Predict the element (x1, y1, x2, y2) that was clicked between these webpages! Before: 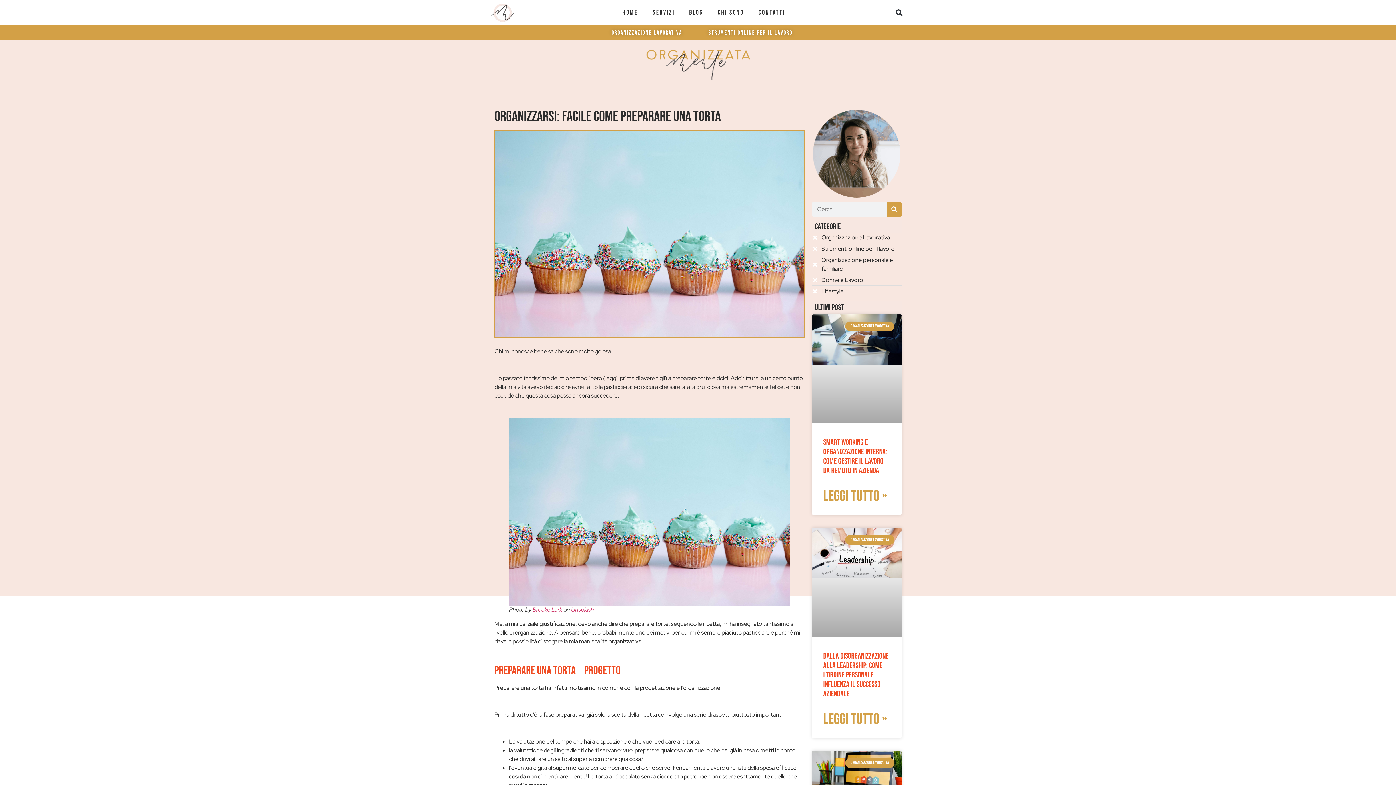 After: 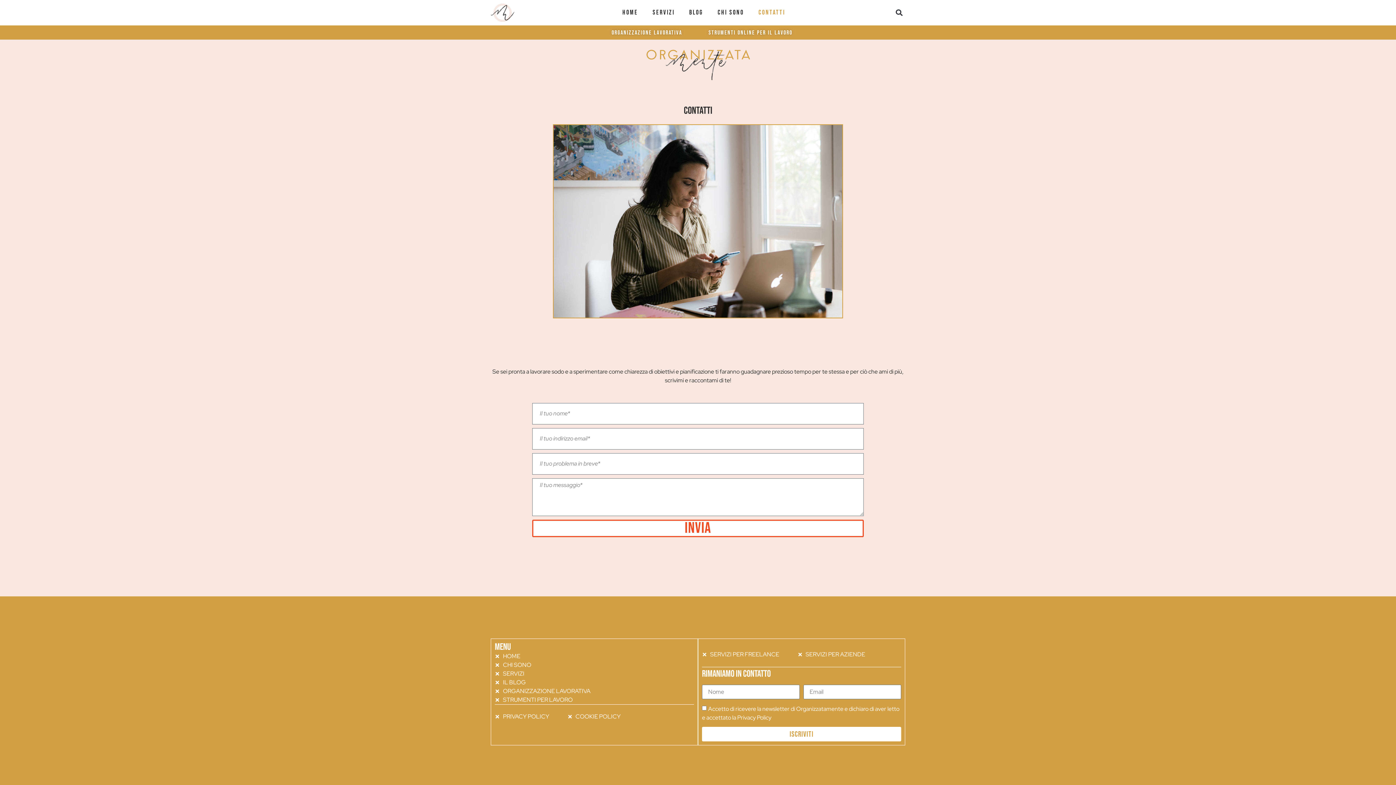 Action: bbox: (751, 4, 792, 21) label: Contatti